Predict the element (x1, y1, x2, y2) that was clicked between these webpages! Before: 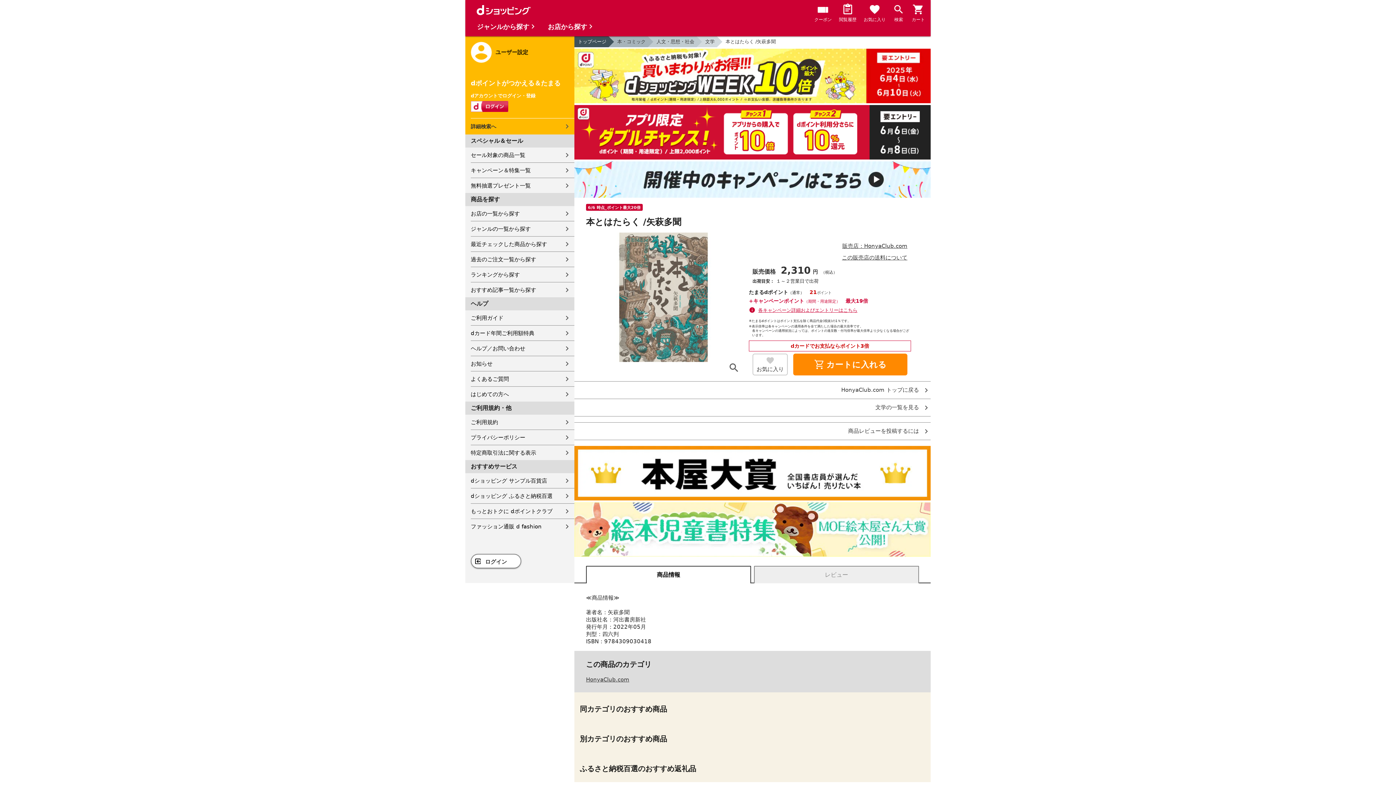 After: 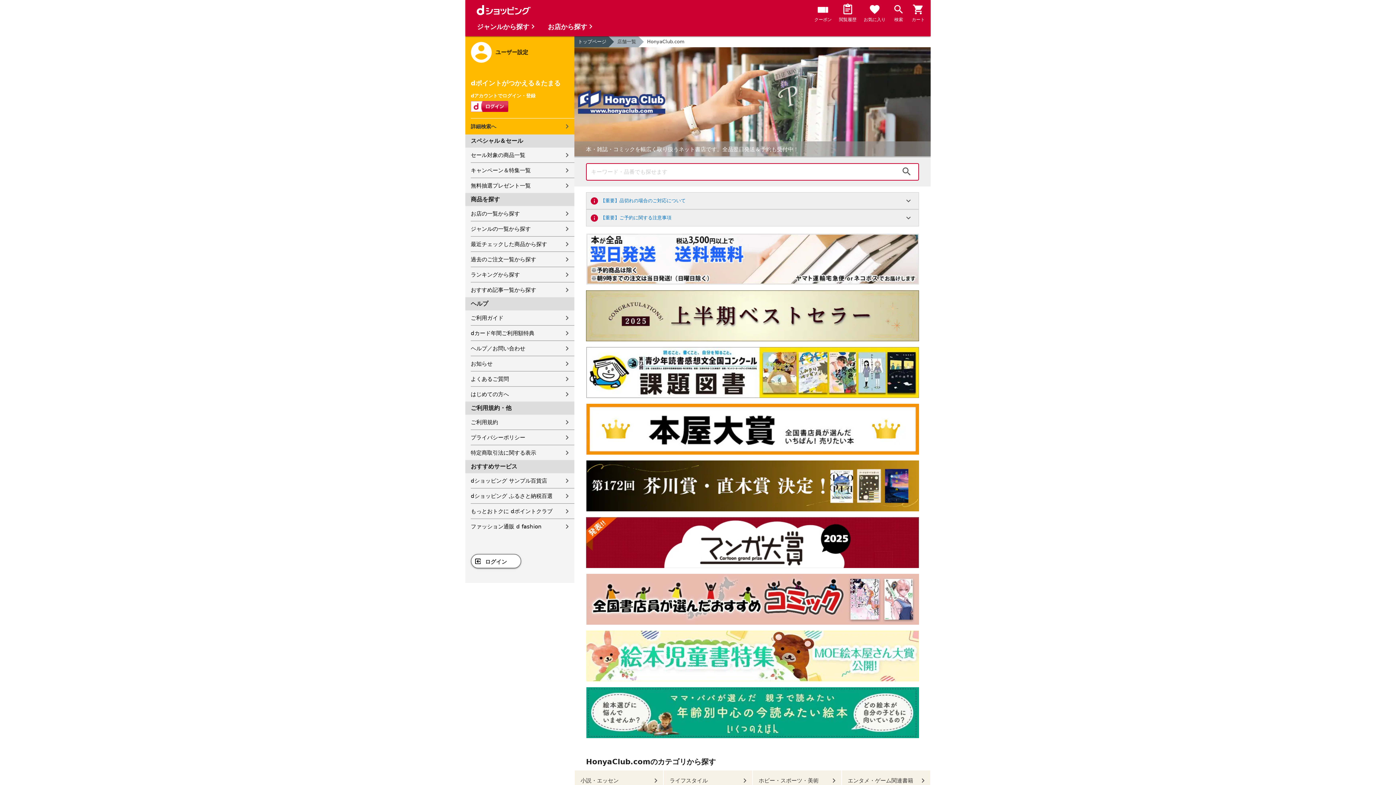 Action: label: HonyaClub.com トップに戻る bbox: (574, 387, 930, 393)